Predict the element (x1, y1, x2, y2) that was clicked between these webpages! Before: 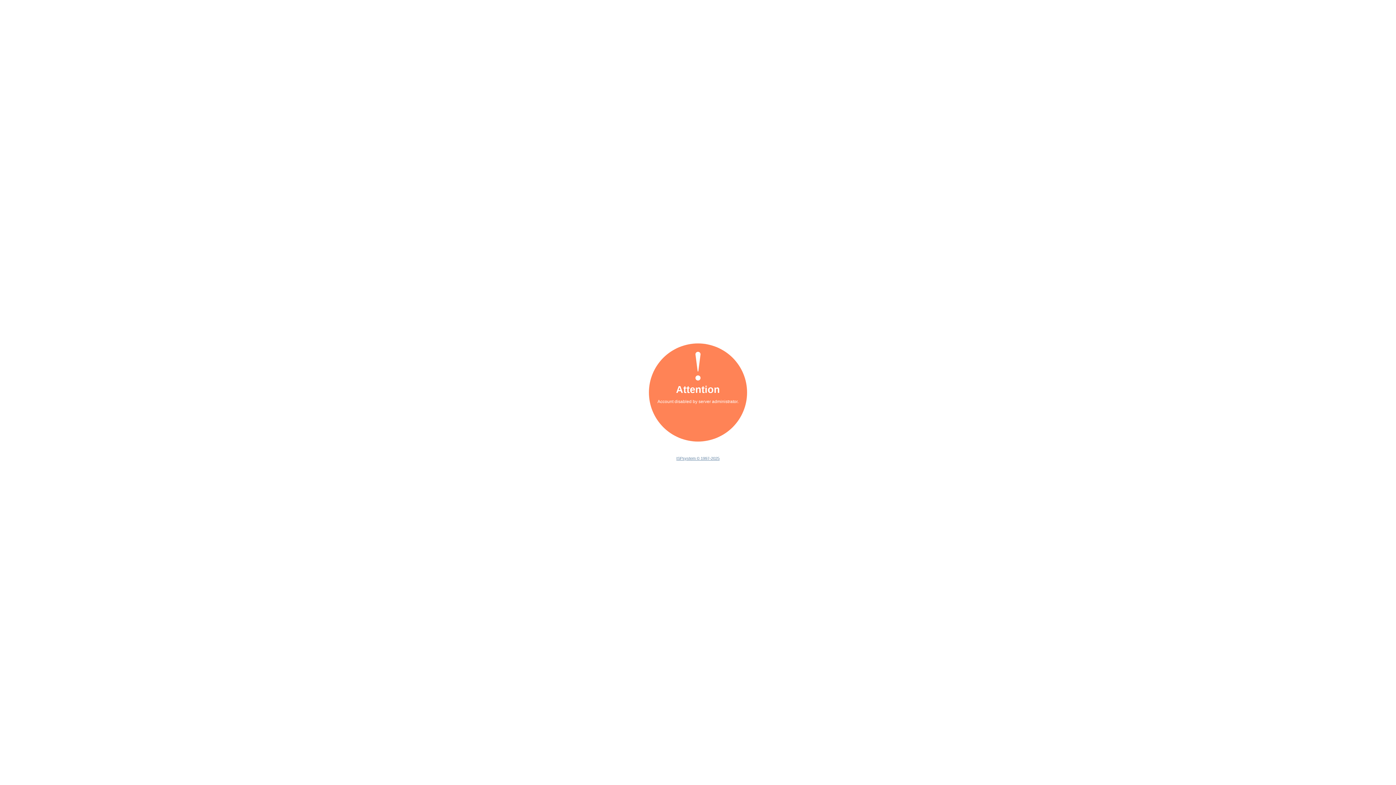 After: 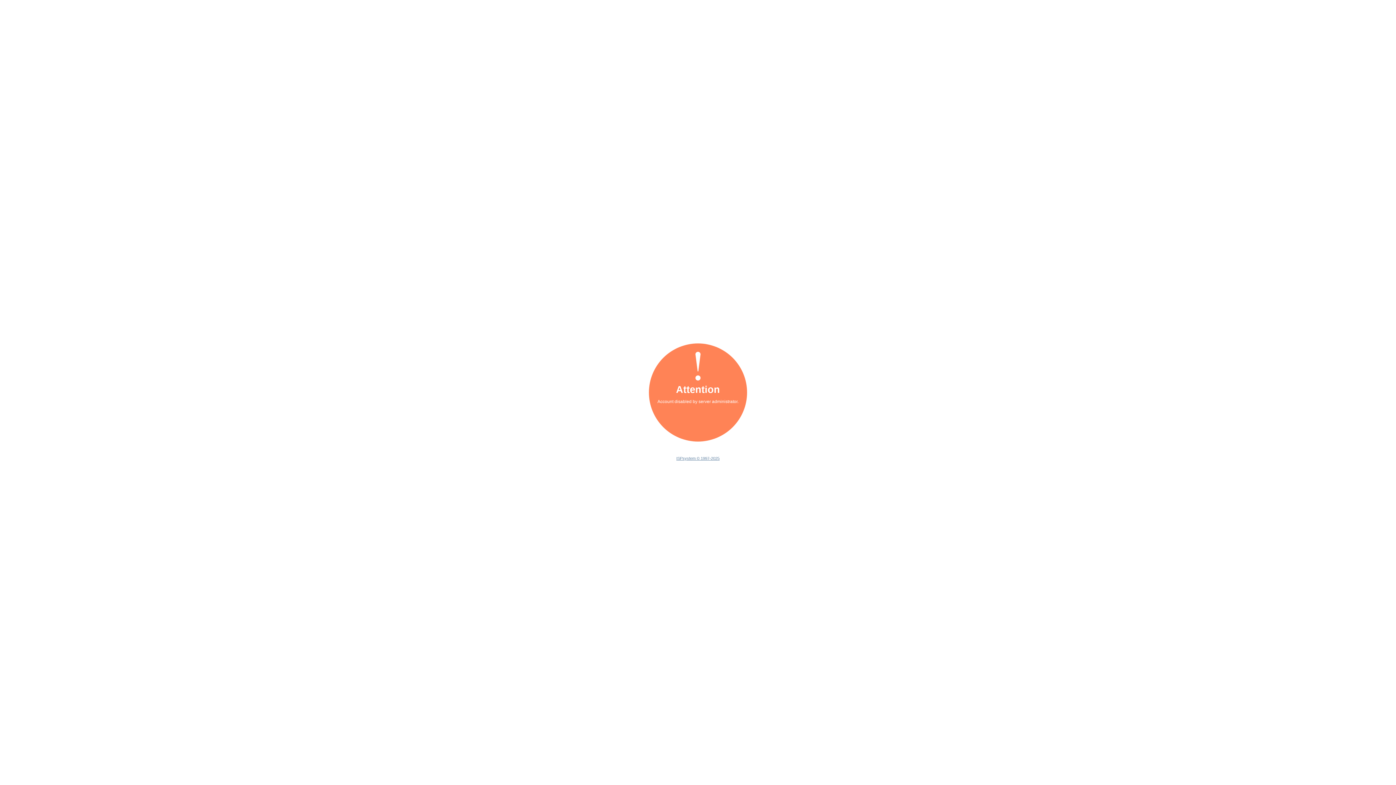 Action: bbox: (676, 456, 719, 460) label: ISPsystem © 1997-2025